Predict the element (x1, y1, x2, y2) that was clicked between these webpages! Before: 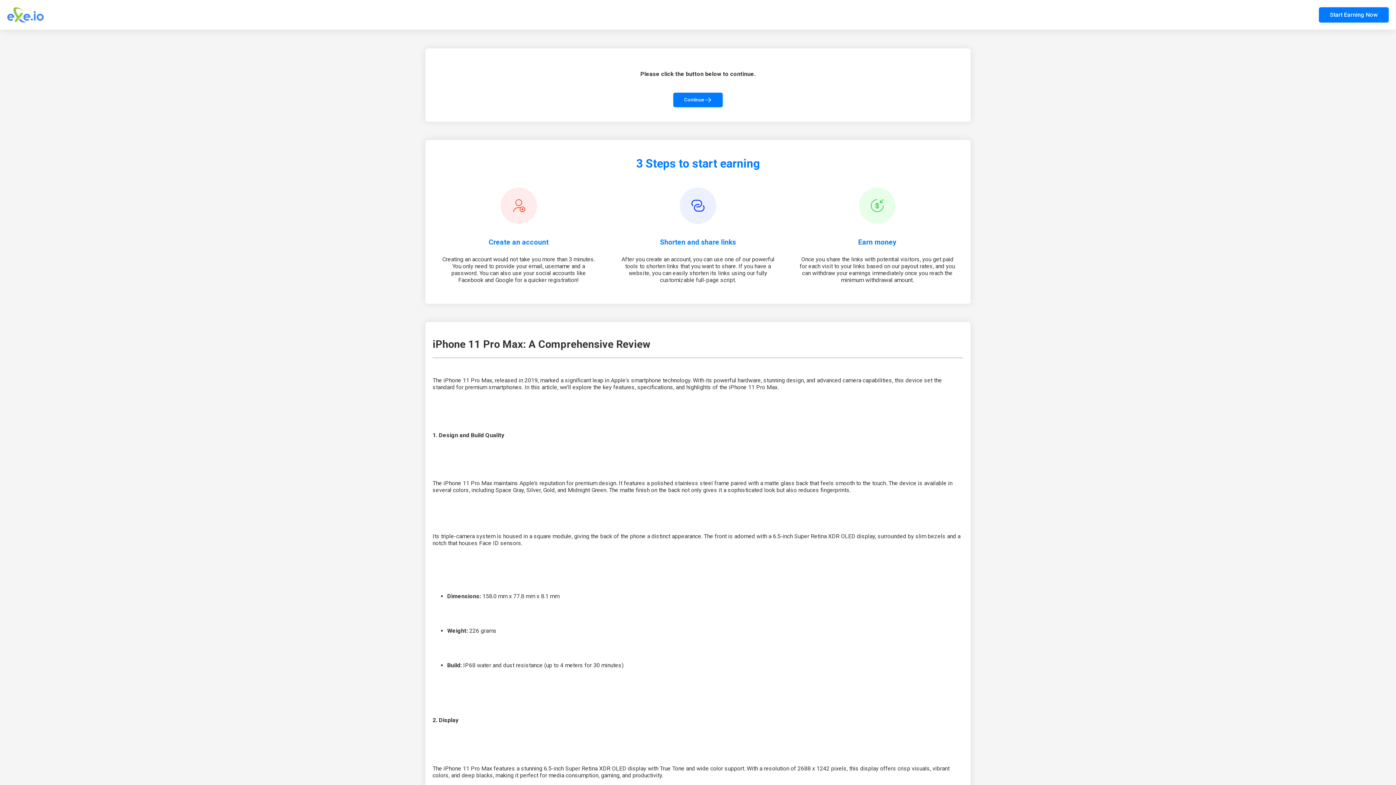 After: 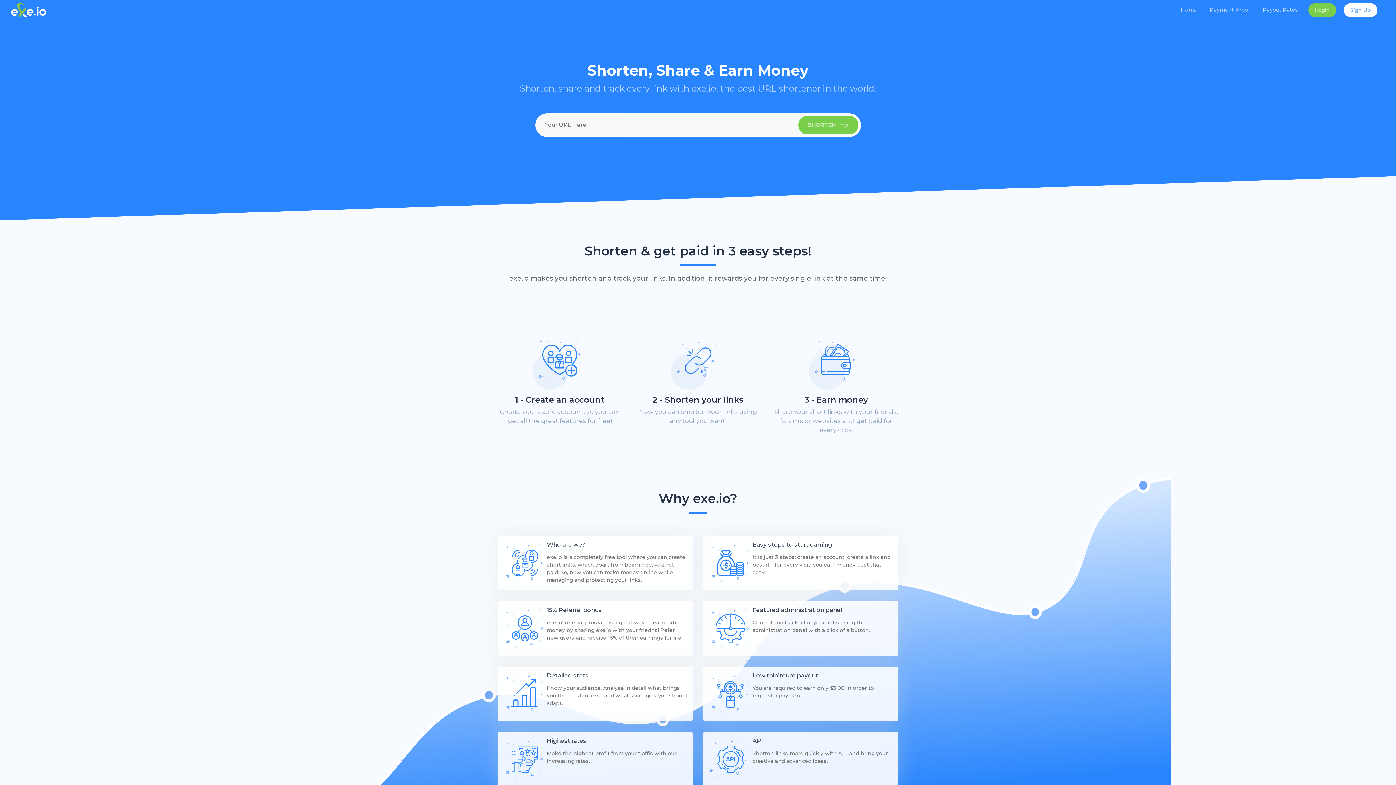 Action: bbox: (1319, 7, 1389, 22) label: Start Earning Now